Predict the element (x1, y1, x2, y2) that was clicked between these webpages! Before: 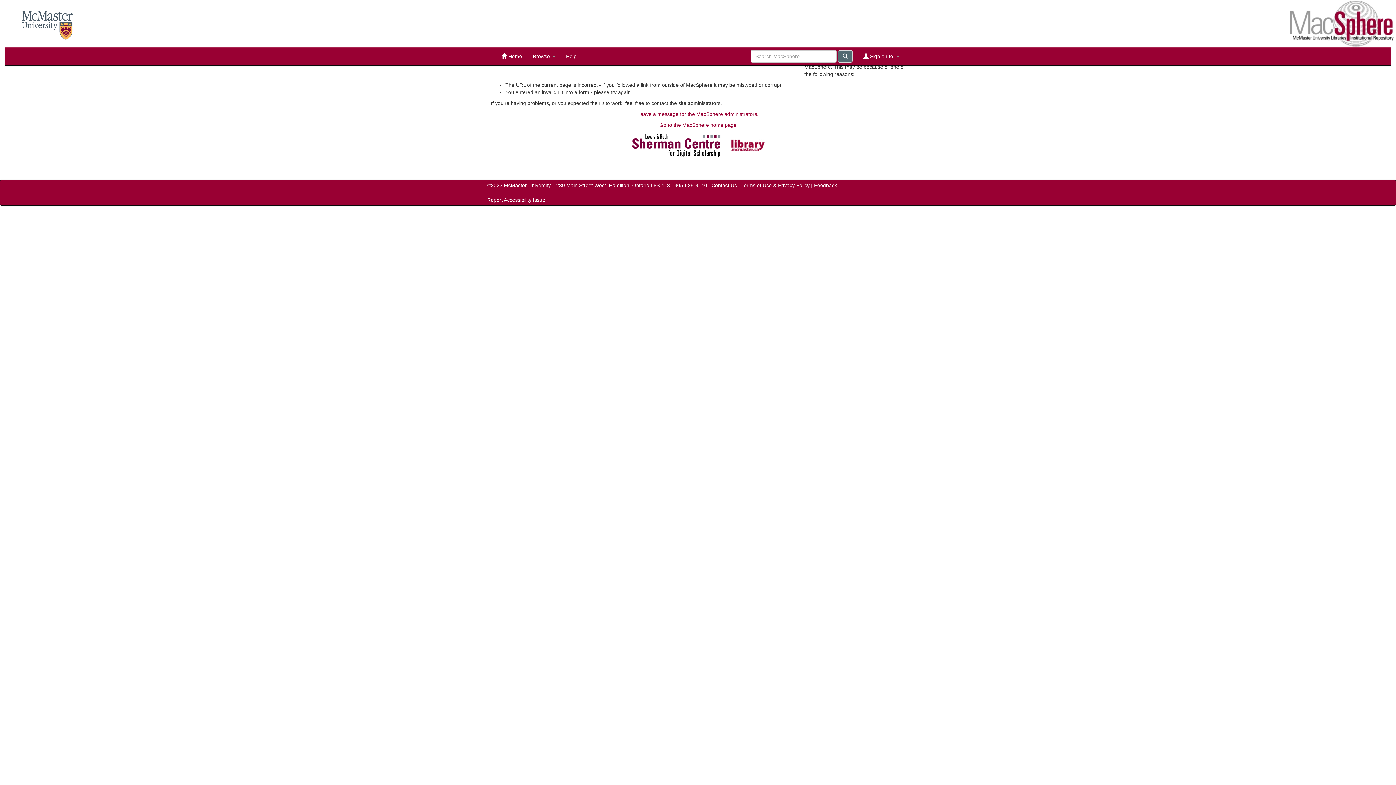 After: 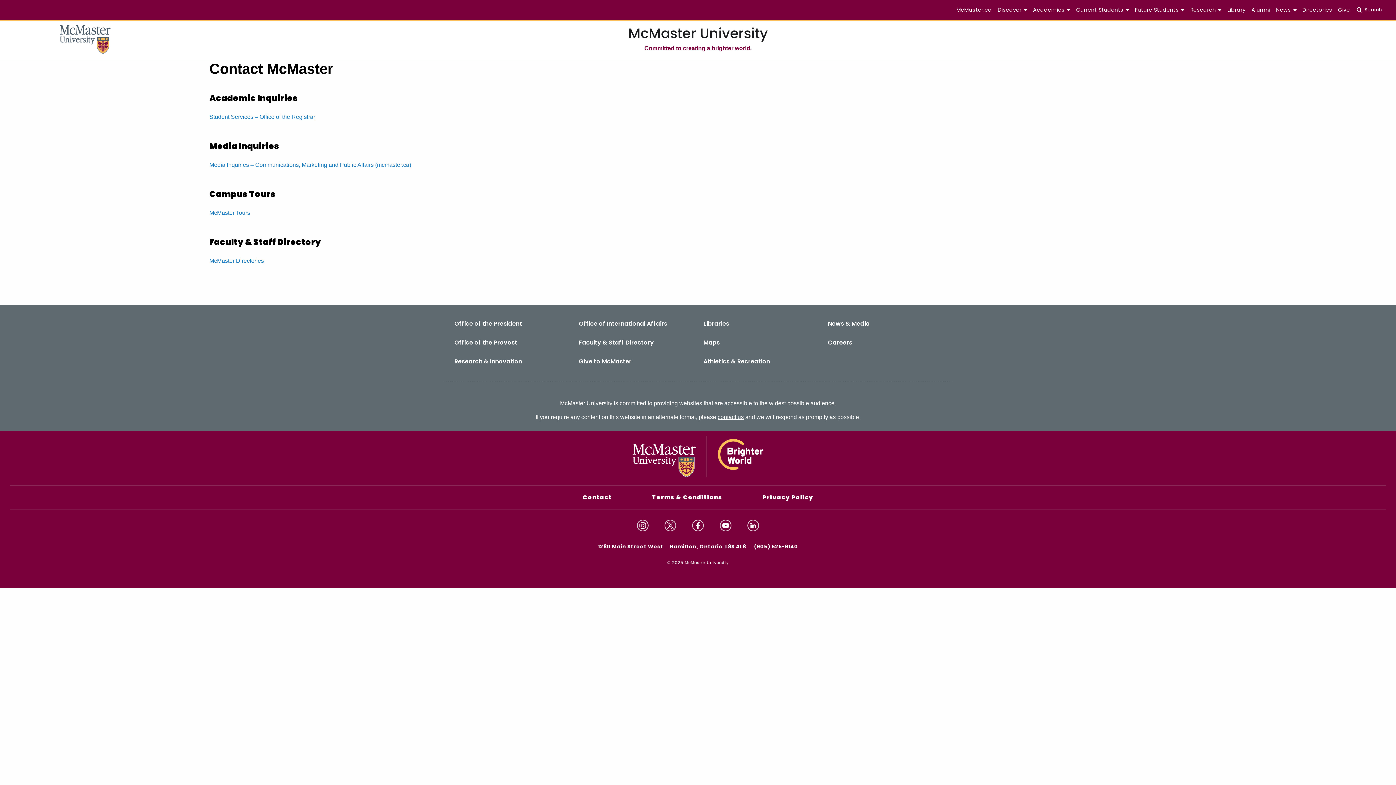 Action: label: Contact Us bbox: (711, 182, 737, 188)